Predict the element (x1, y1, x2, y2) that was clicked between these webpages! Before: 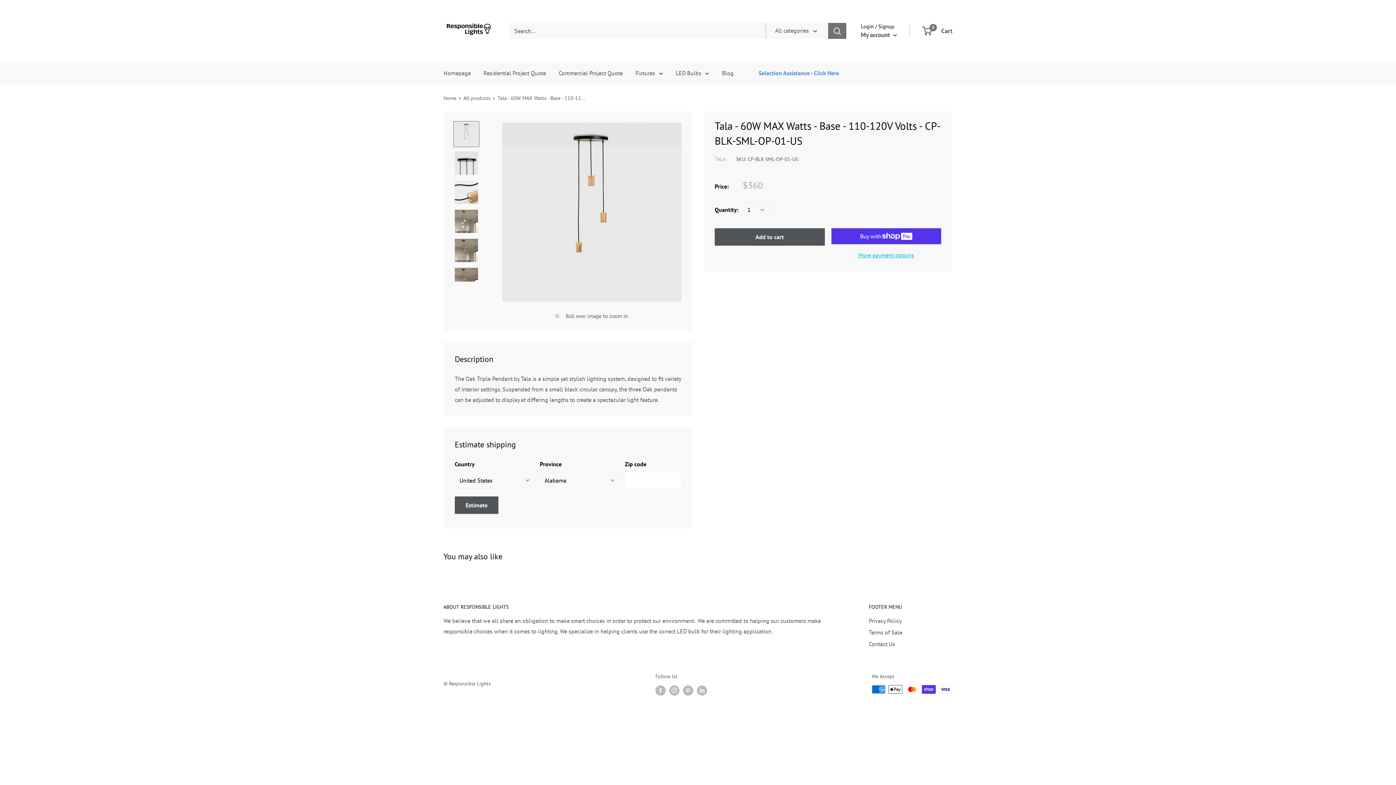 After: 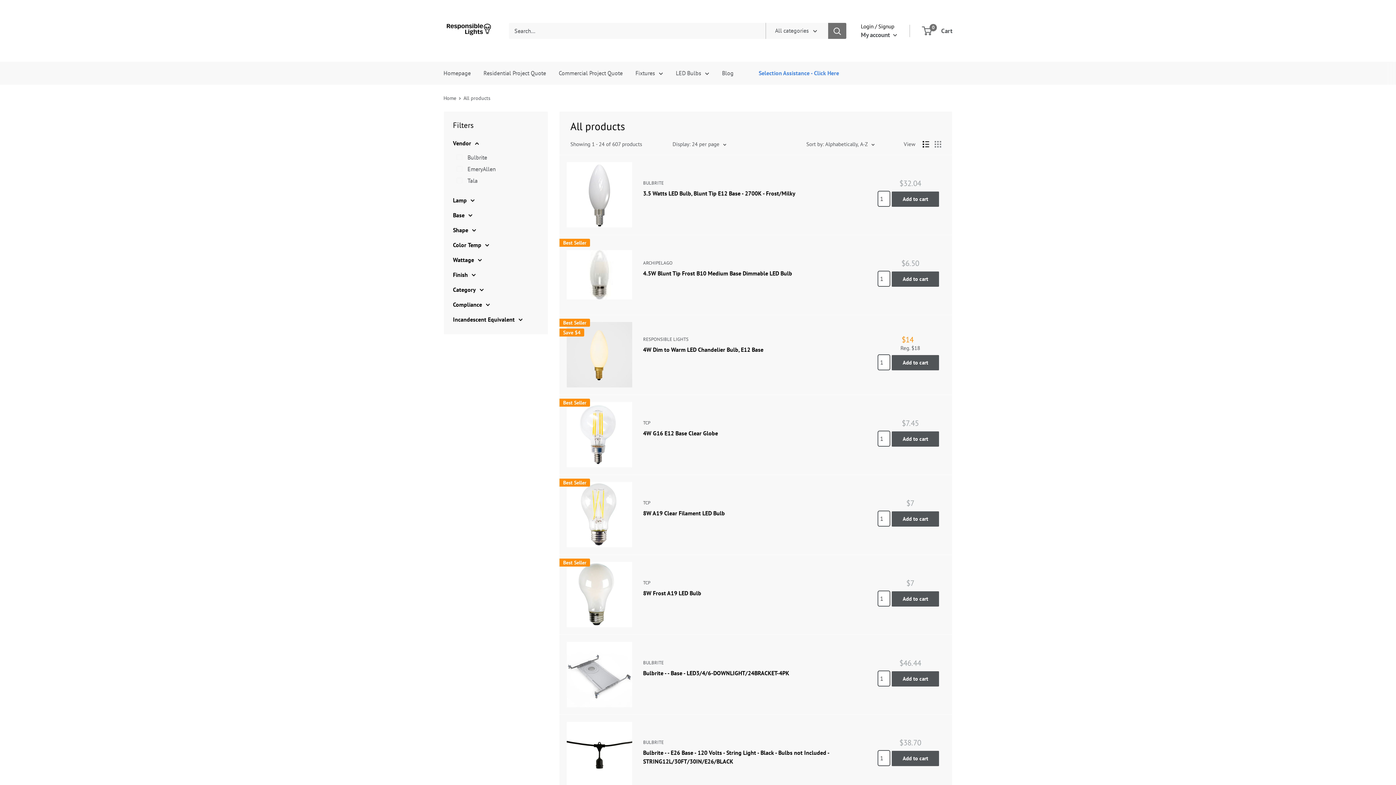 Action: label: All products bbox: (463, 94, 490, 101)